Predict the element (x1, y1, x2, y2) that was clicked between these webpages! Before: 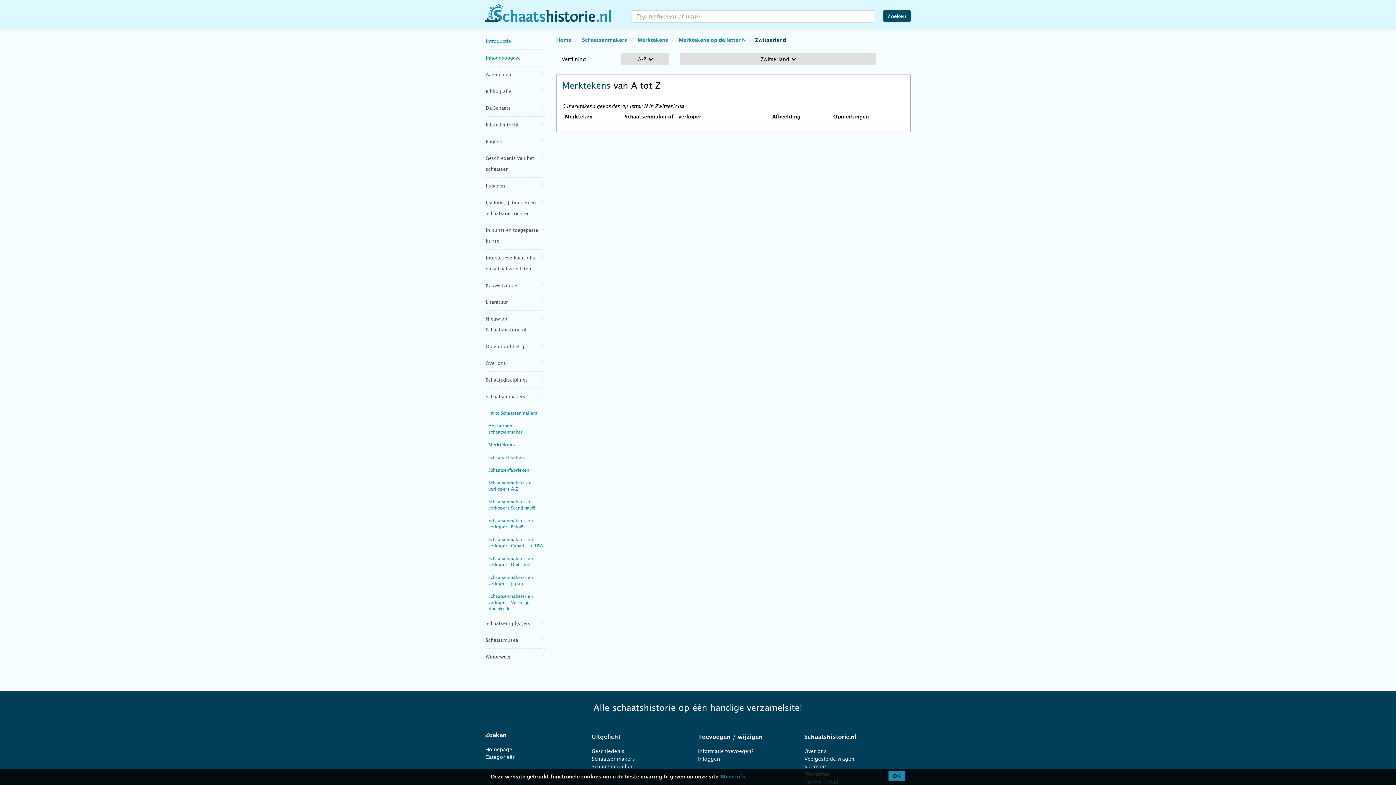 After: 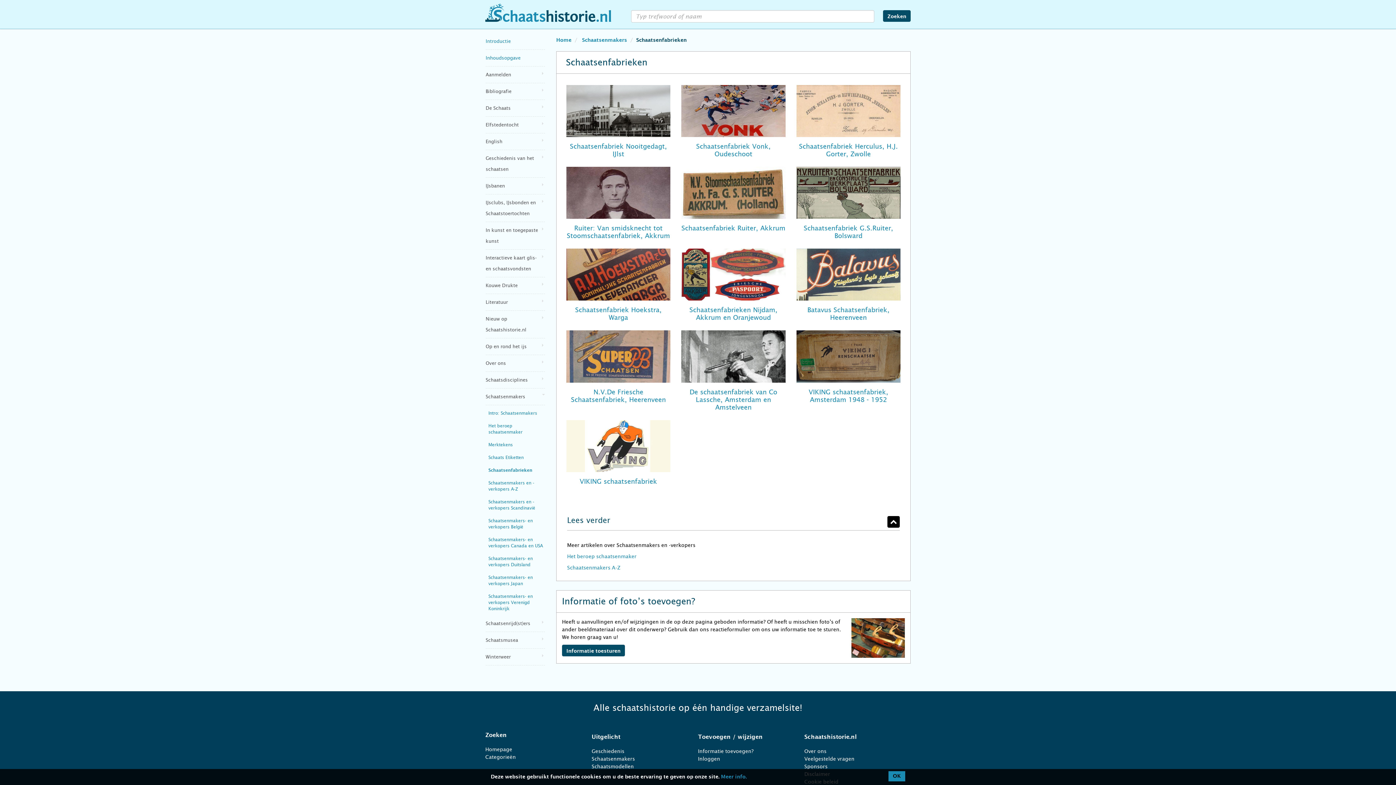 Action: label: Schaatsenfabrieken bbox: (488, 468, 529, 473)